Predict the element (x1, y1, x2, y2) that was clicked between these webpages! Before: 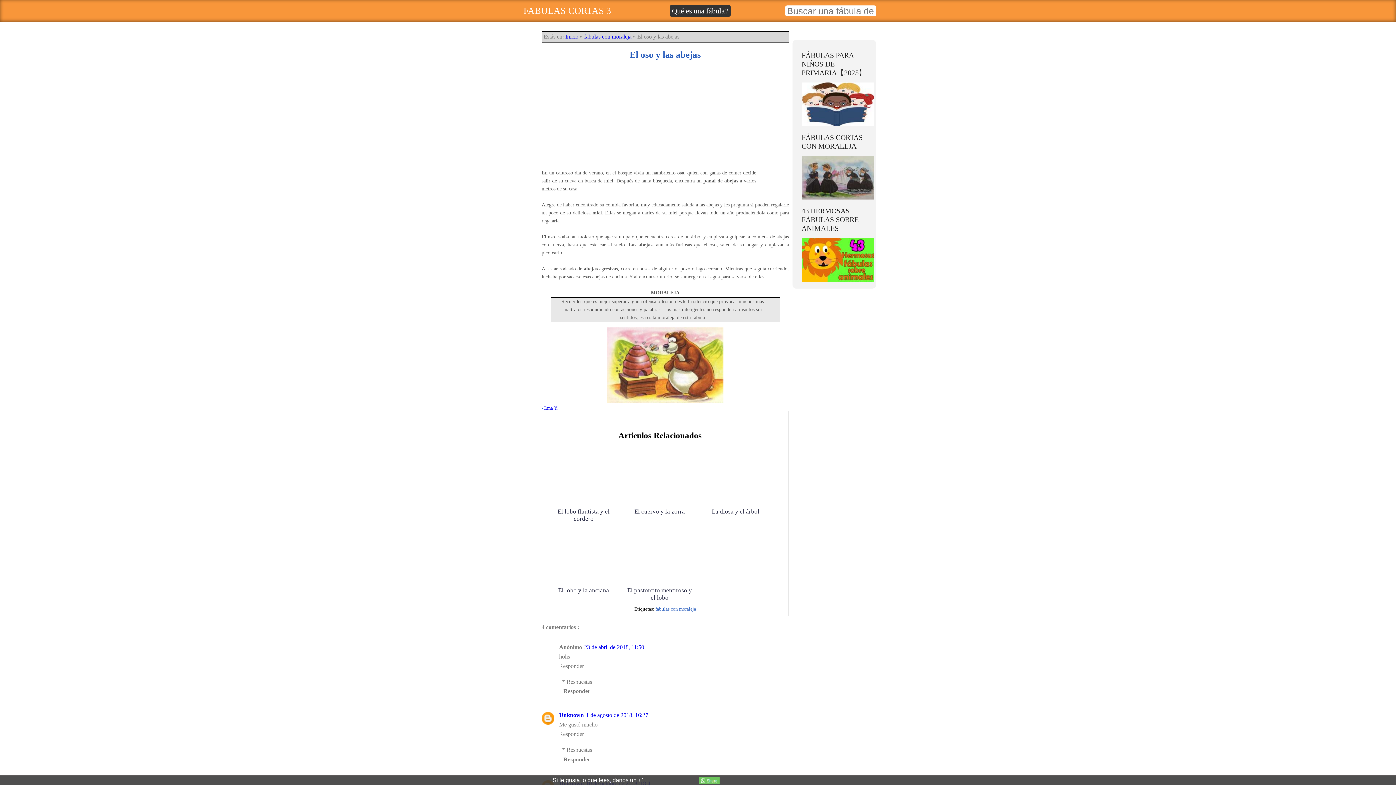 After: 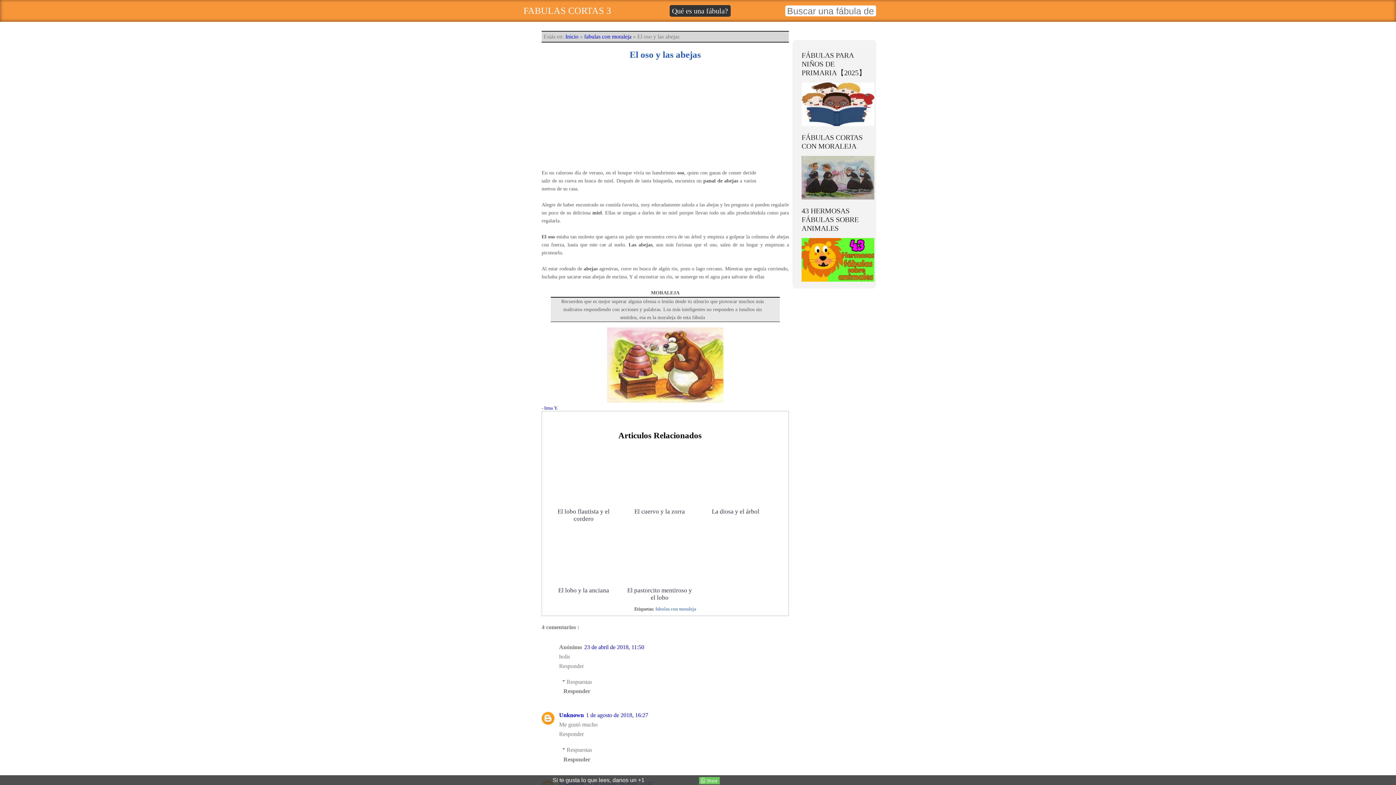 Action: bbox: (699, 779, 720, 785)